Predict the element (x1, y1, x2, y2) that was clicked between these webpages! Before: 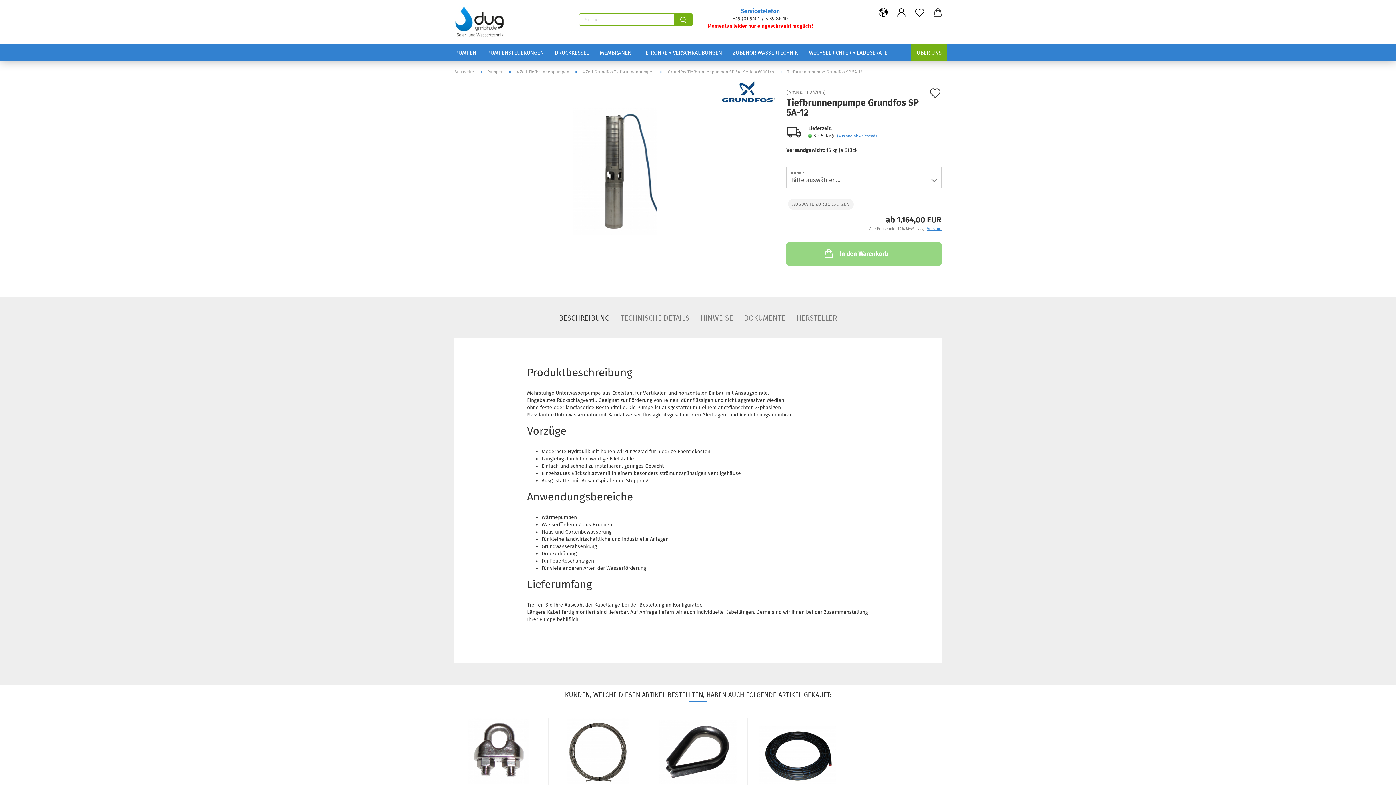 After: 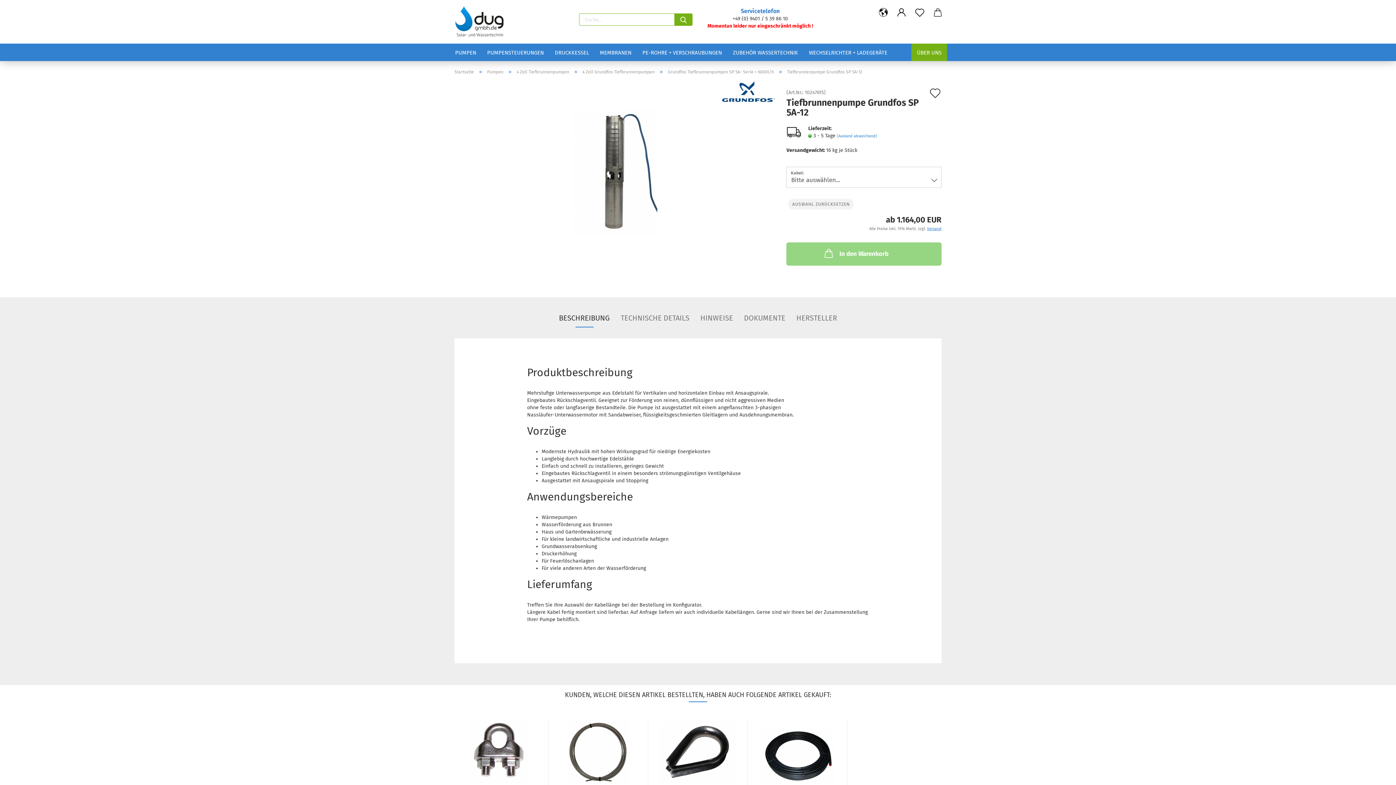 Action: label: BESCHREIBUNG bbox: (553, 309, 615, 327)